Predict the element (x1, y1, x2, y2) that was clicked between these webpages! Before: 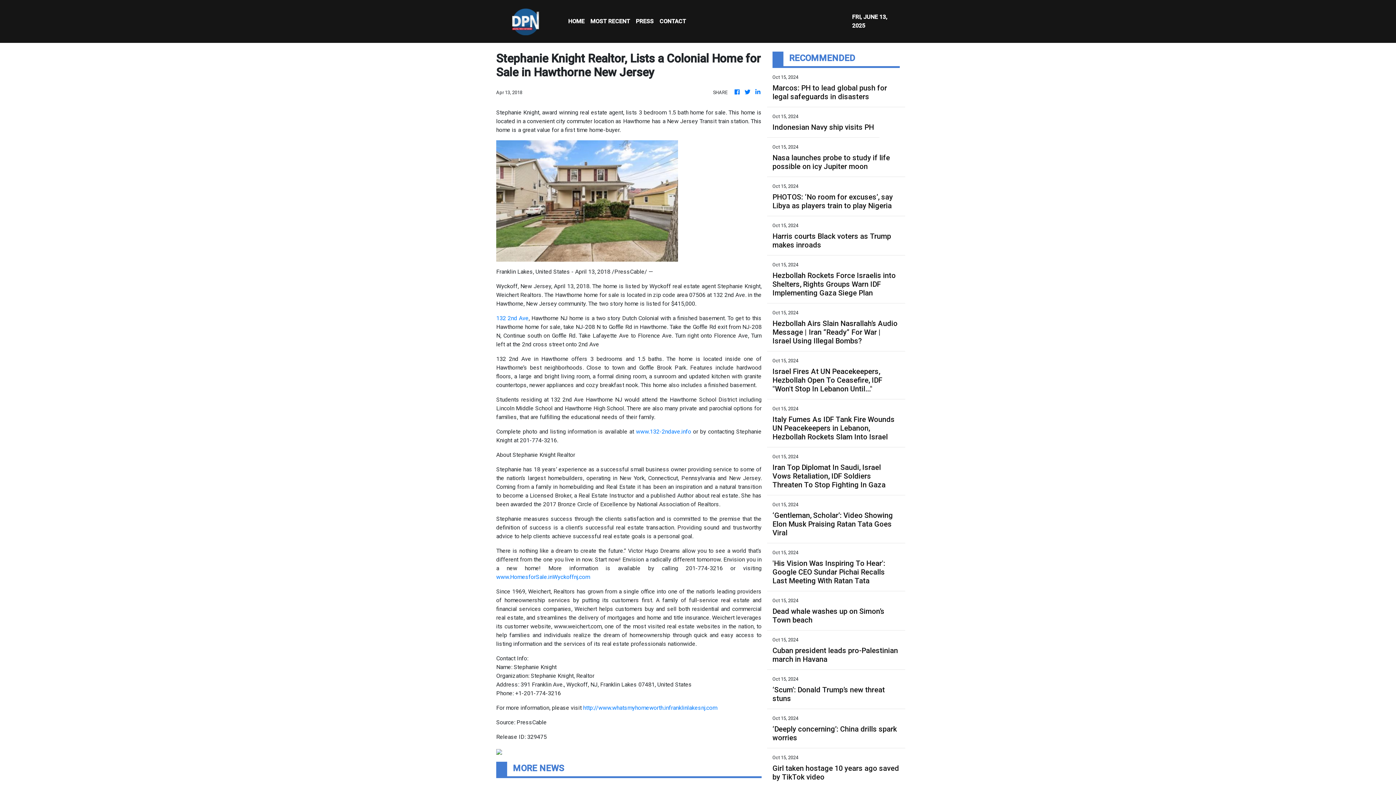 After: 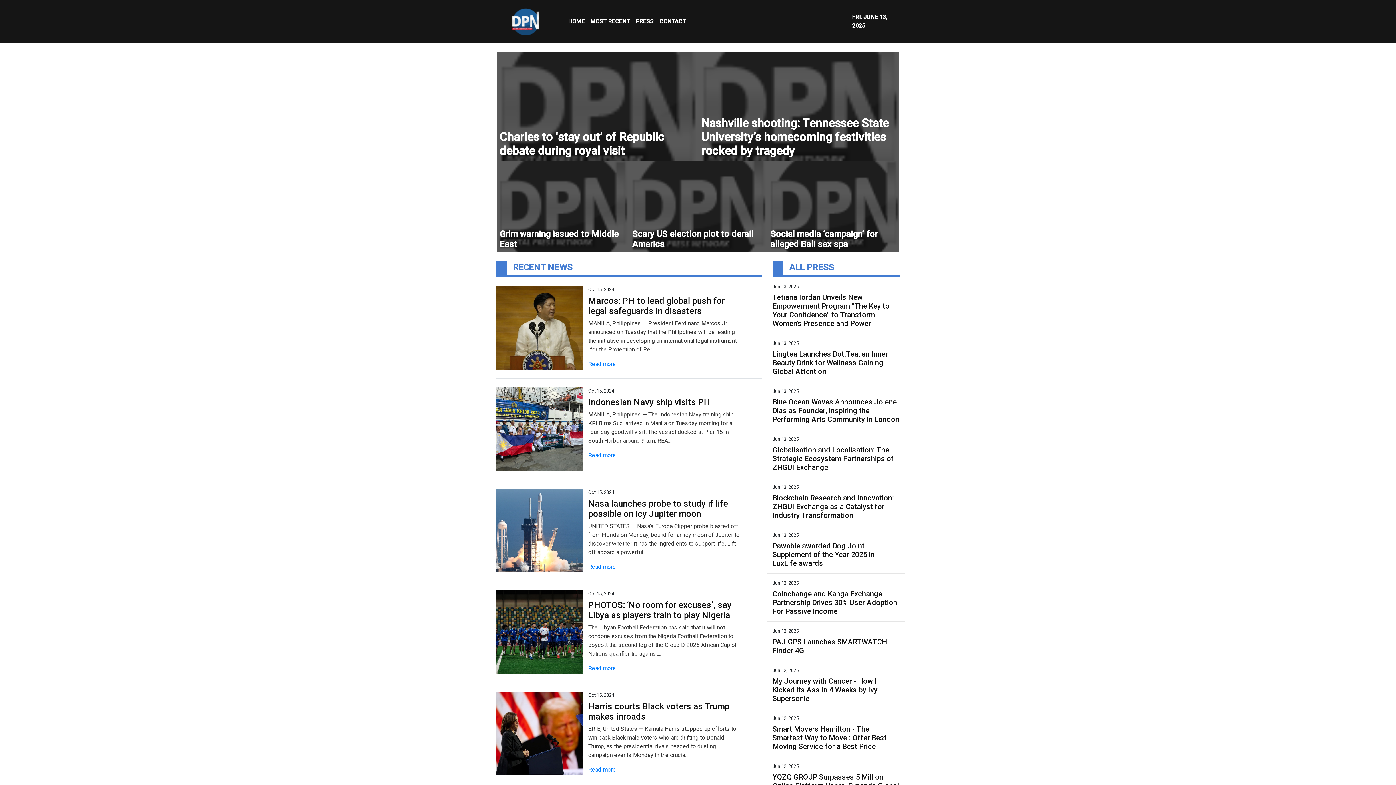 Action: bbox: (733, 88, 741, 96)